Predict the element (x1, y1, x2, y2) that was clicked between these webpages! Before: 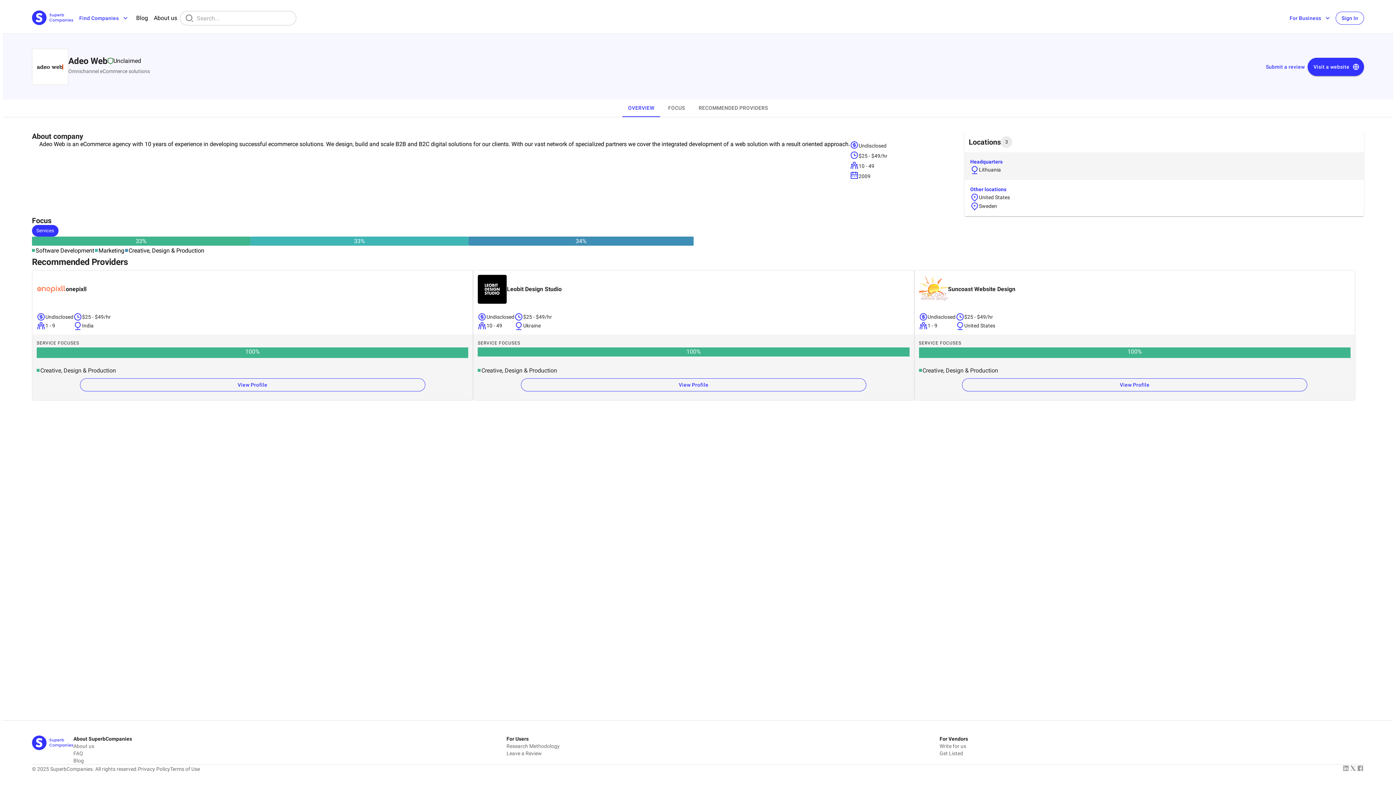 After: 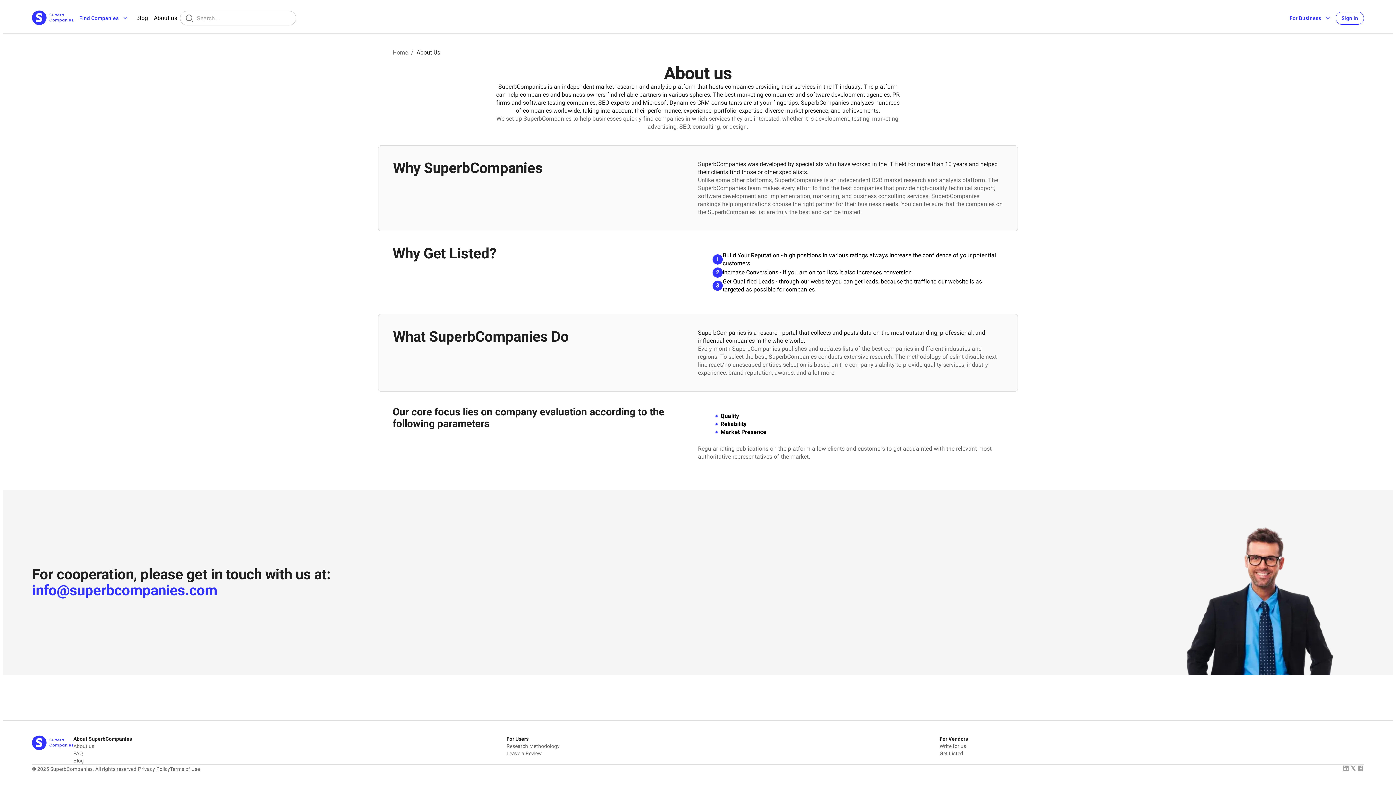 Action: bbox: (73, 742, 94, 750) label: About us